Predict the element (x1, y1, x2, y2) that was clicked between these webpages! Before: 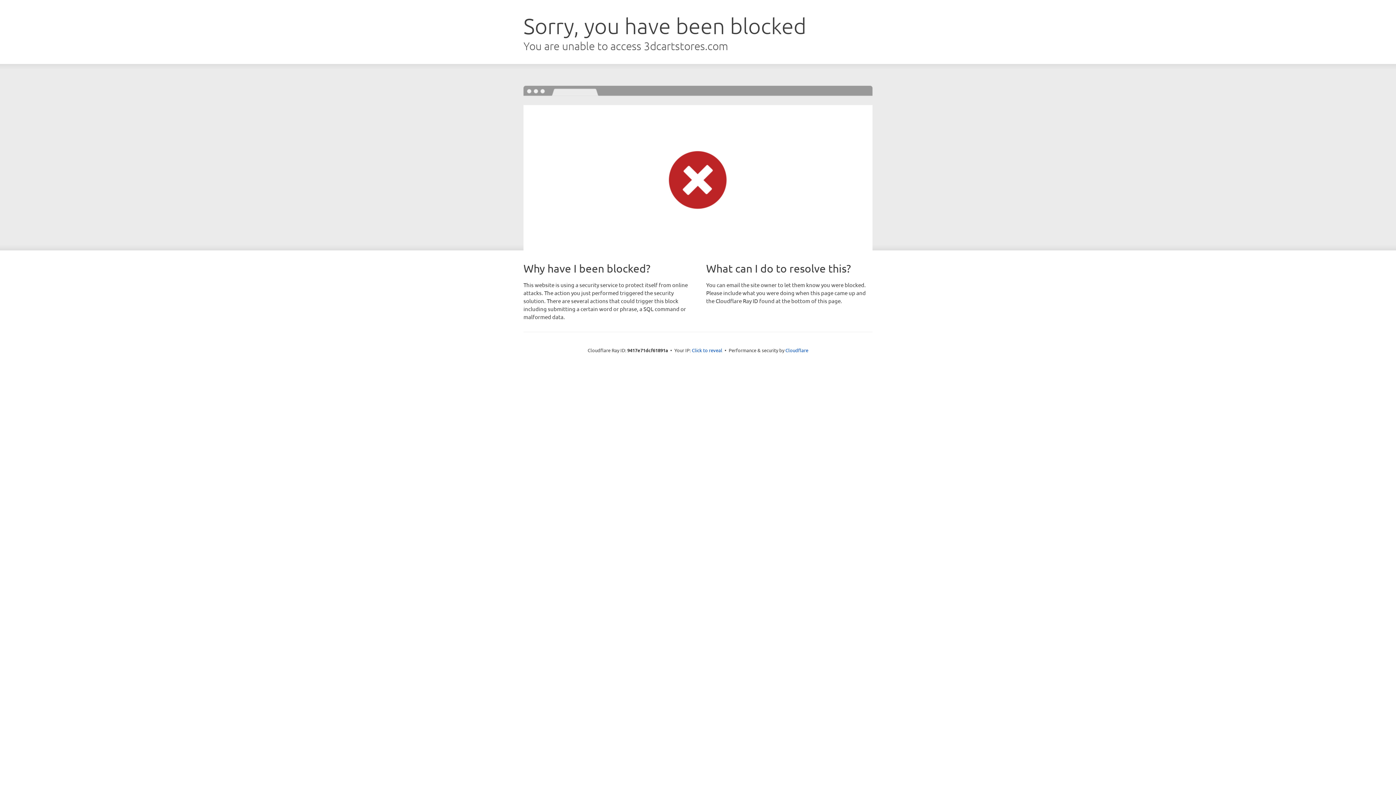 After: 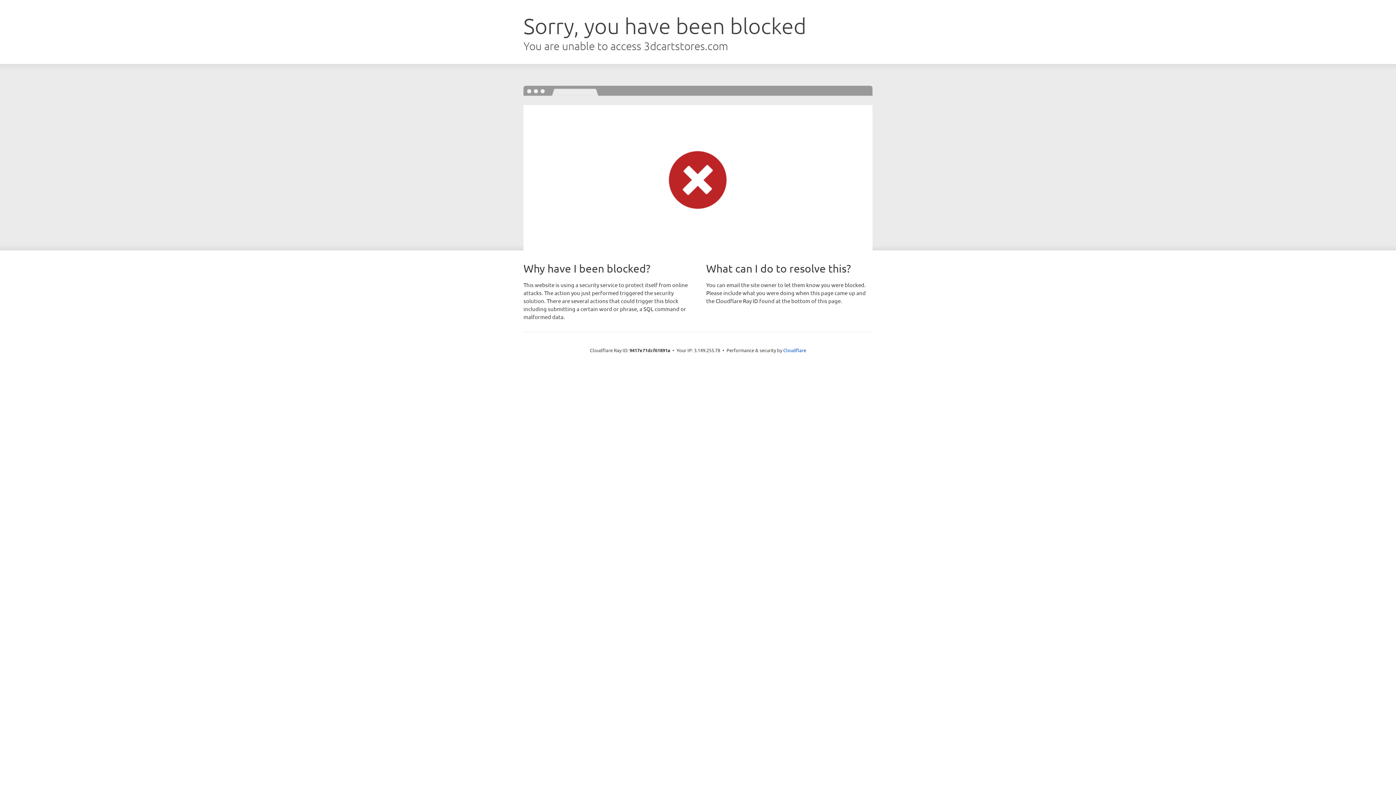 Action: label: Click to reveal bbox: (692, 346, 722, 353)